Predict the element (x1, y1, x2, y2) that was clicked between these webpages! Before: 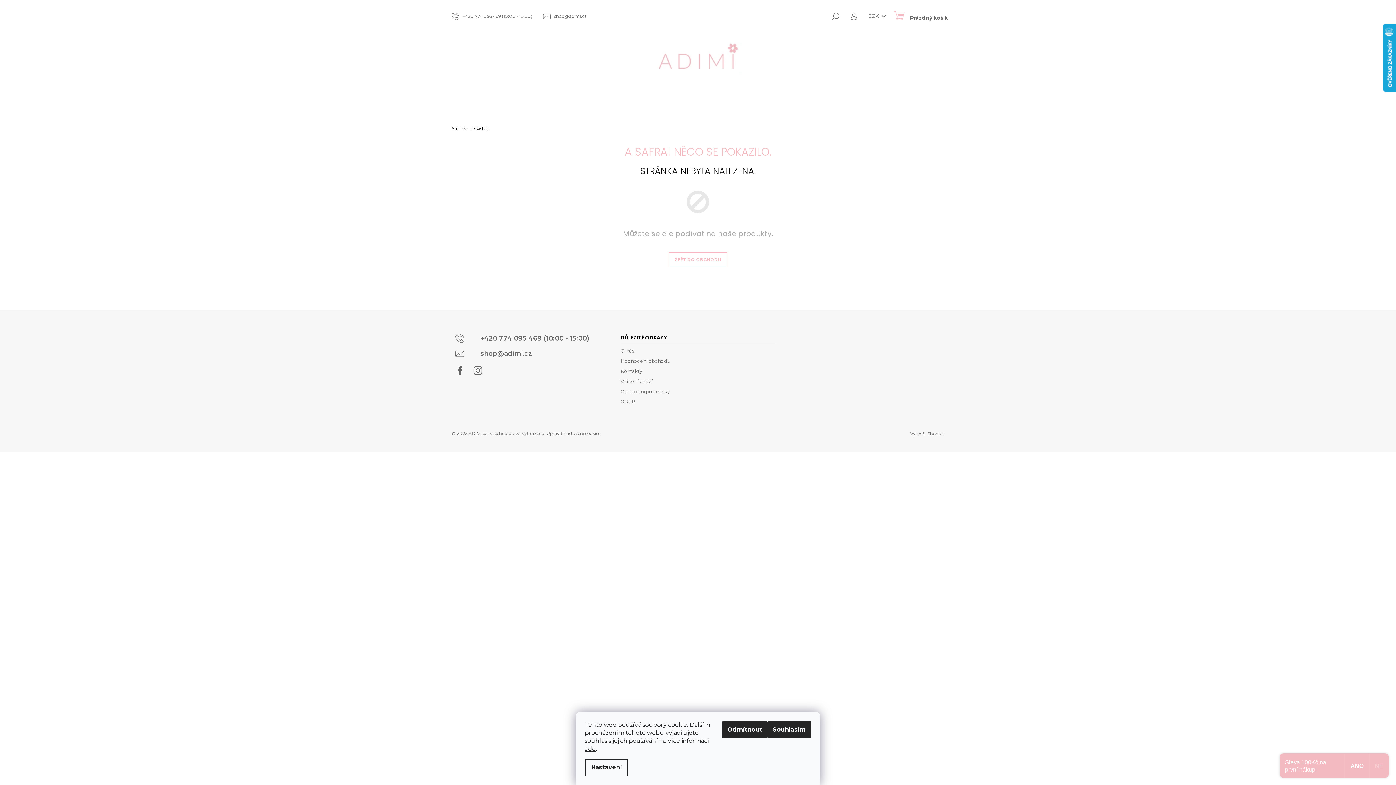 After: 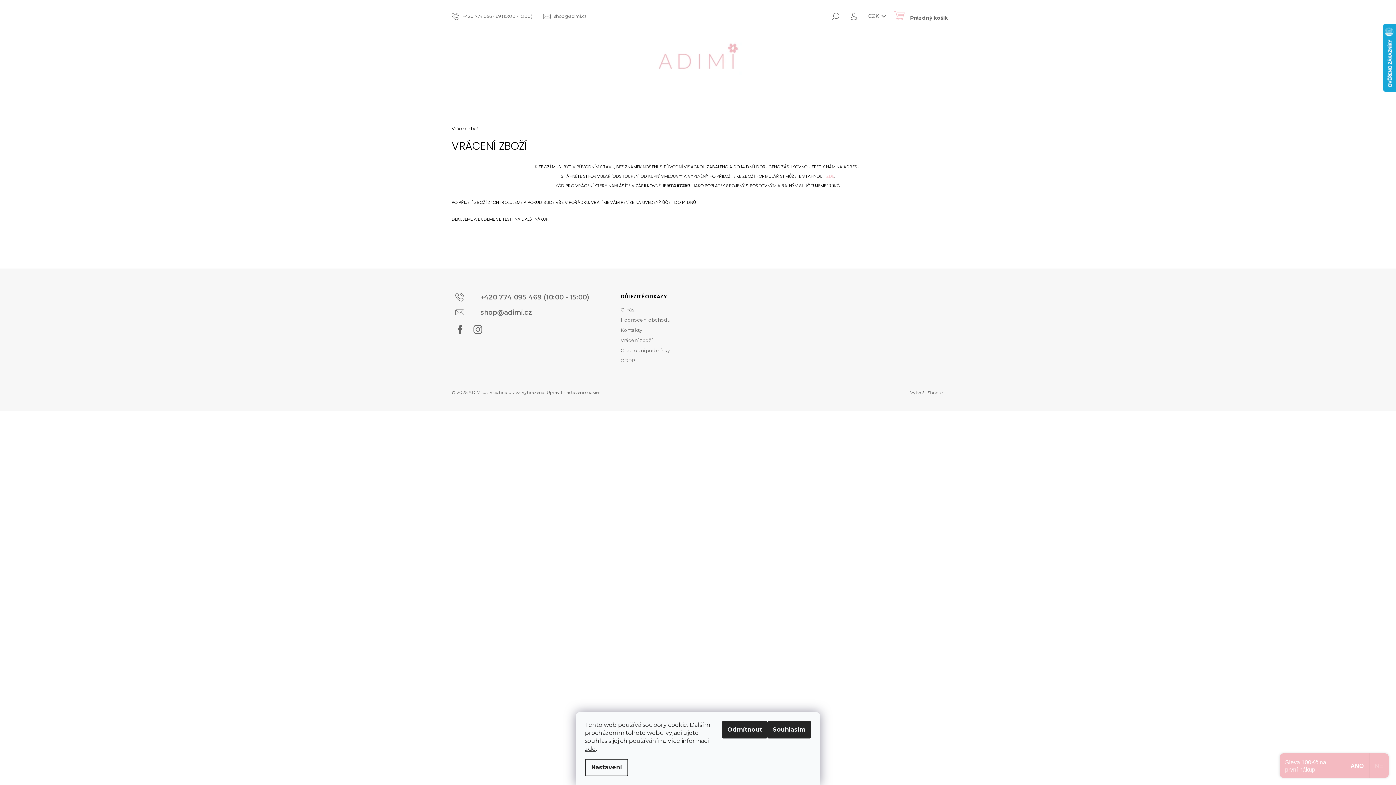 Action: bbox: (620, 378, 652, 384) label: Vrácení zboží